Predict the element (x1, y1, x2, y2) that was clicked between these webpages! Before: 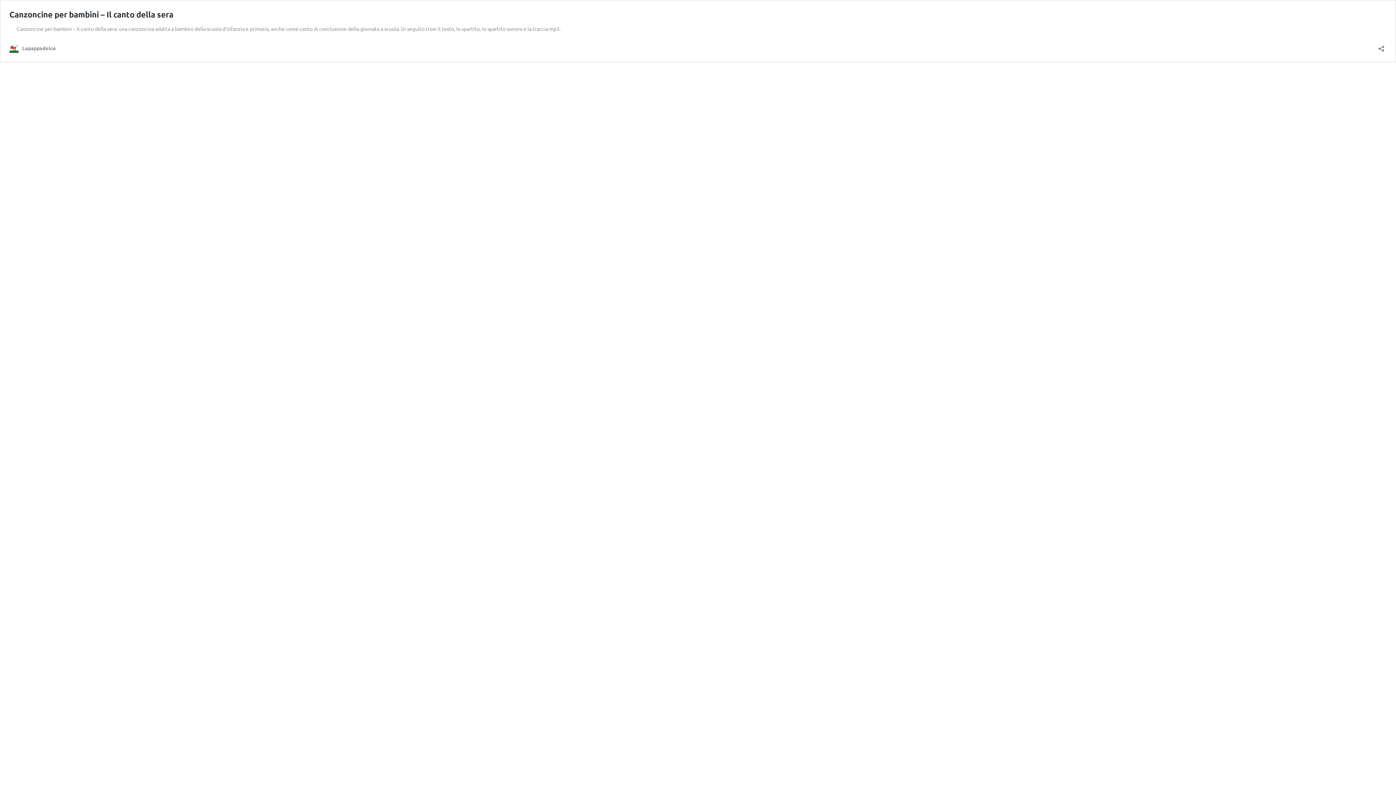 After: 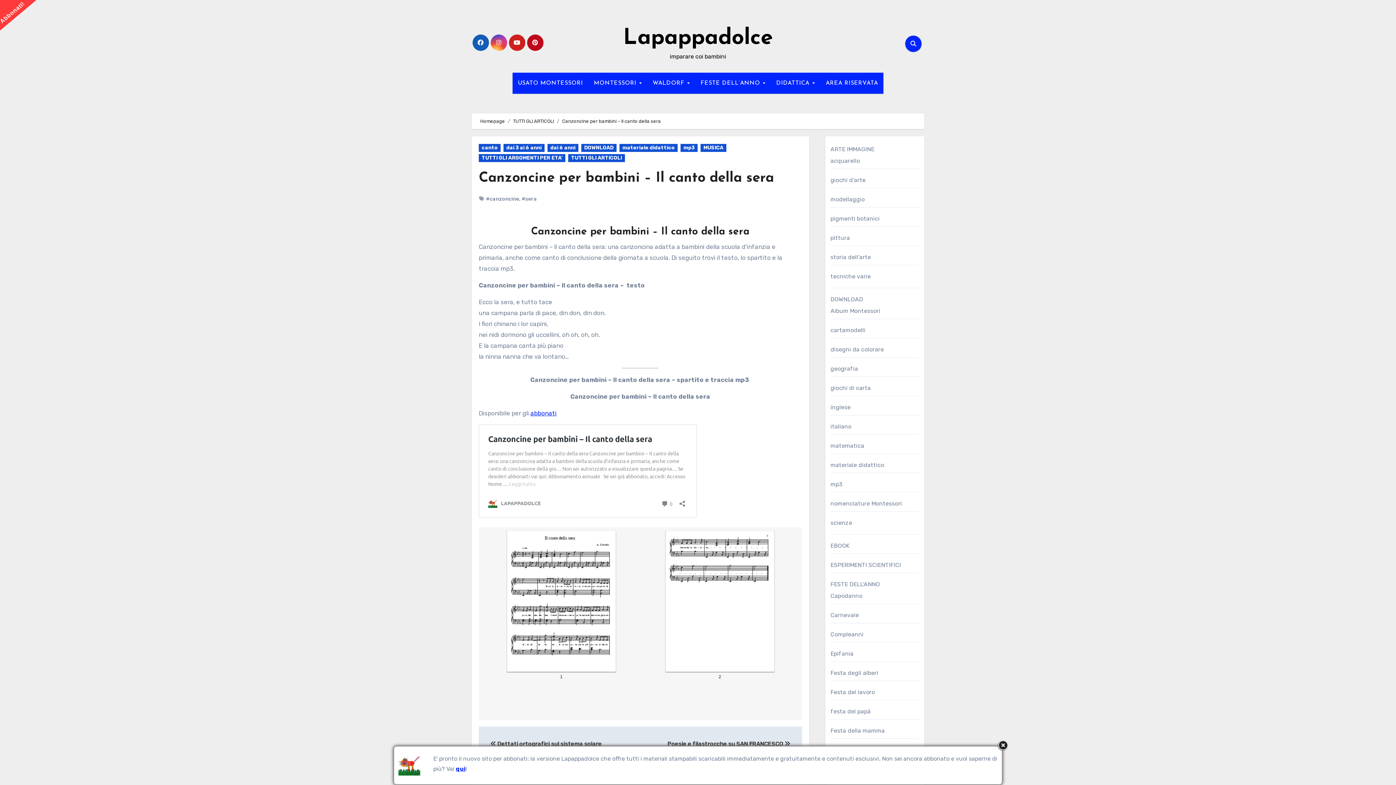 Action: label: Canzoncine per bambini – Il canto della sera bbox: (9, 9, 173, 19)